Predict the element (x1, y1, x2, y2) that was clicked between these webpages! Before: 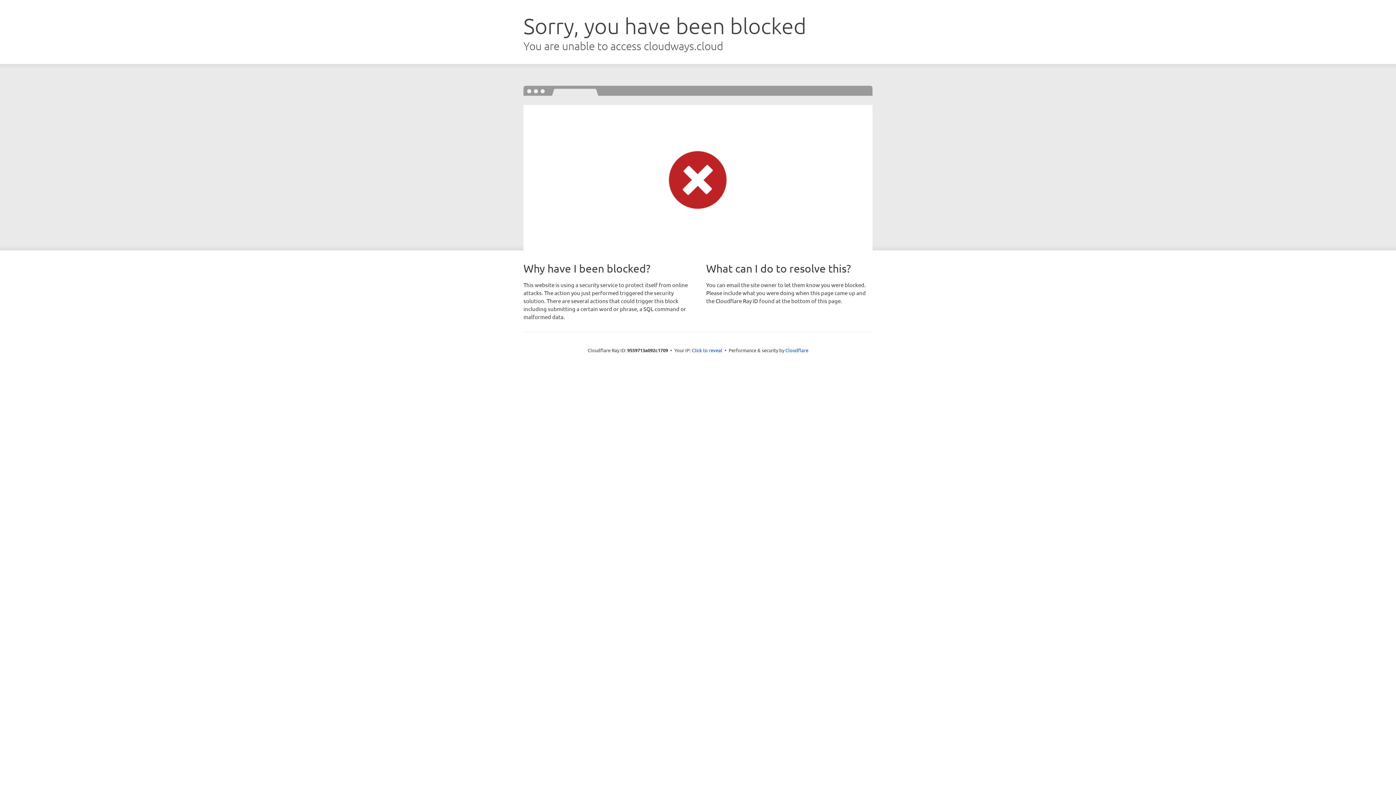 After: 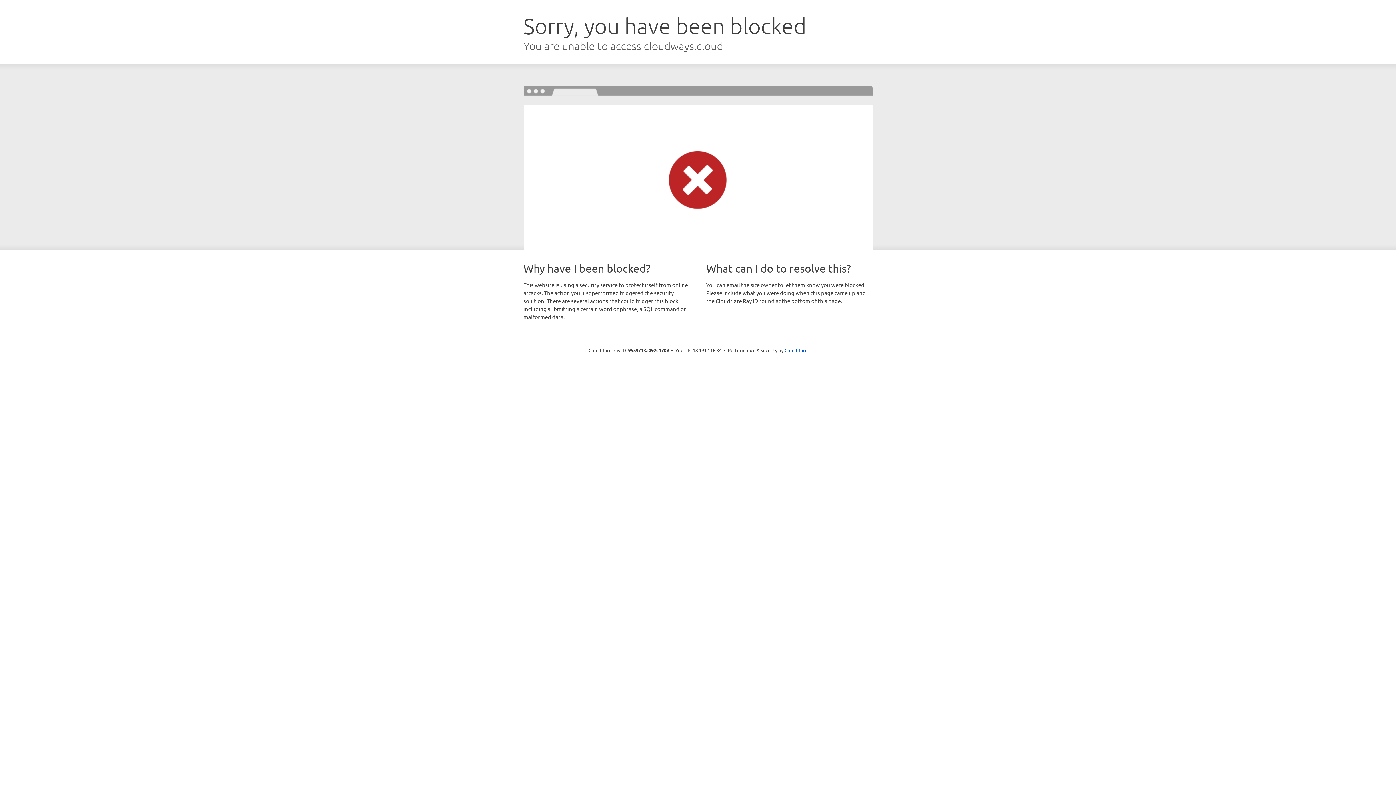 Action: label: Click to reveal bbox: (692, 346, 722, 353)